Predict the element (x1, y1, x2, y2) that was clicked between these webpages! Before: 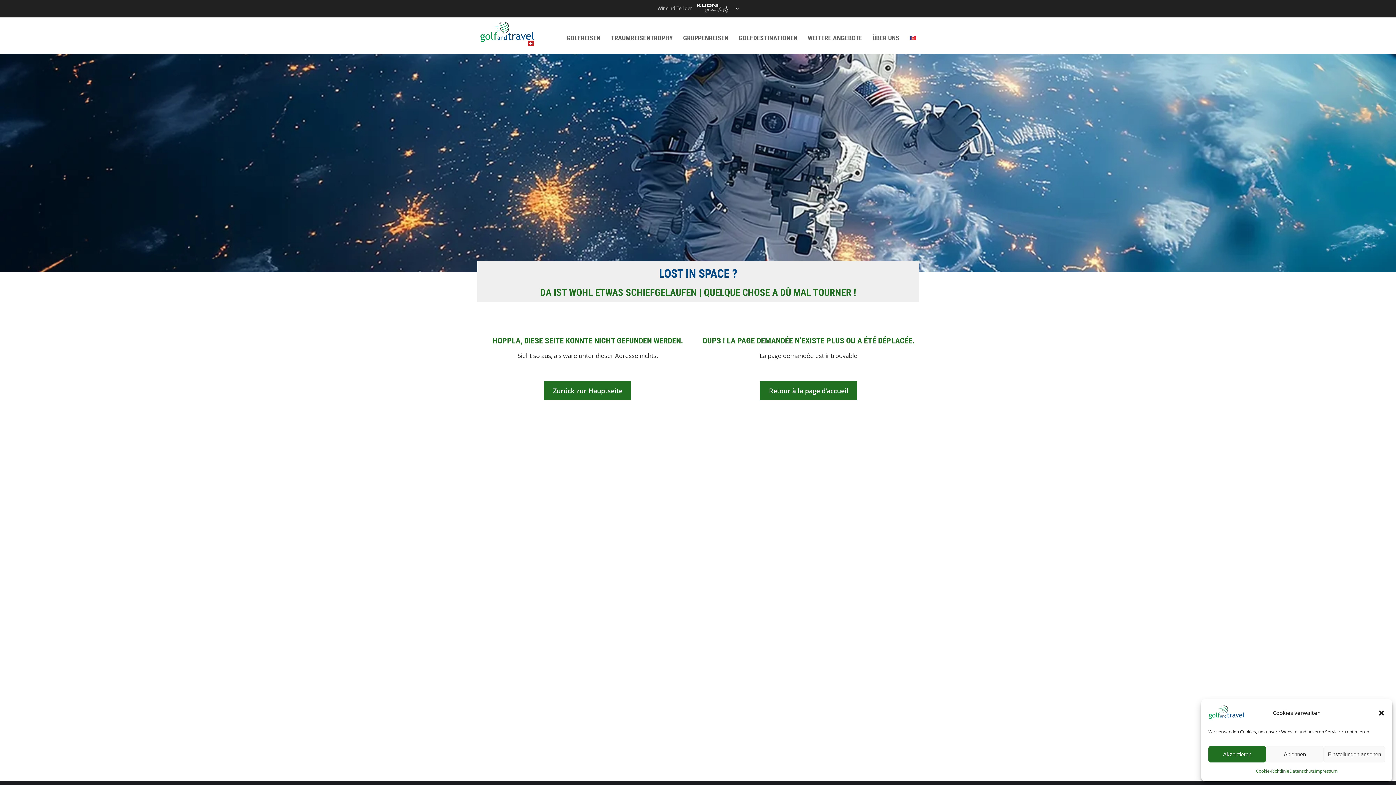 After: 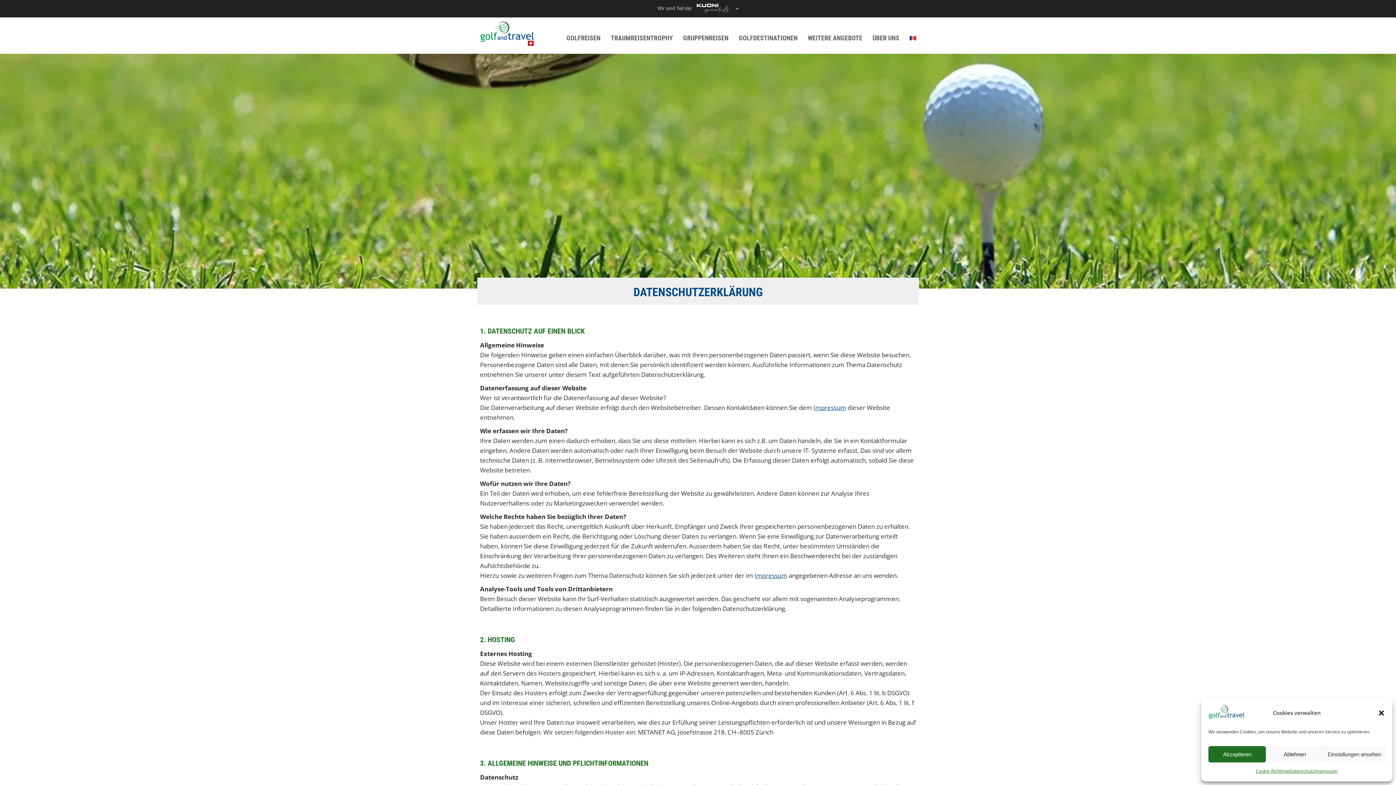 Action: bbox: (1289, 766, 1315, 776) label: Datenschutz